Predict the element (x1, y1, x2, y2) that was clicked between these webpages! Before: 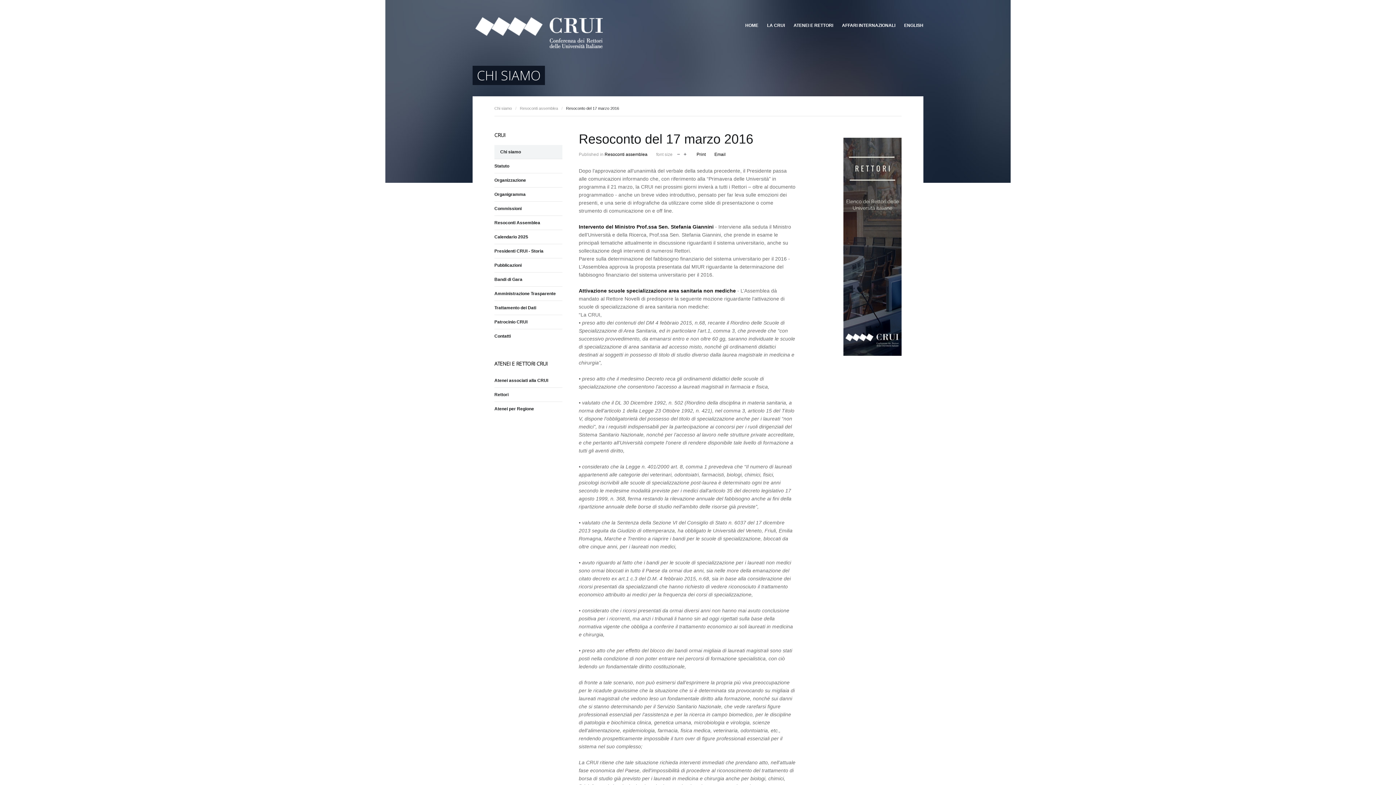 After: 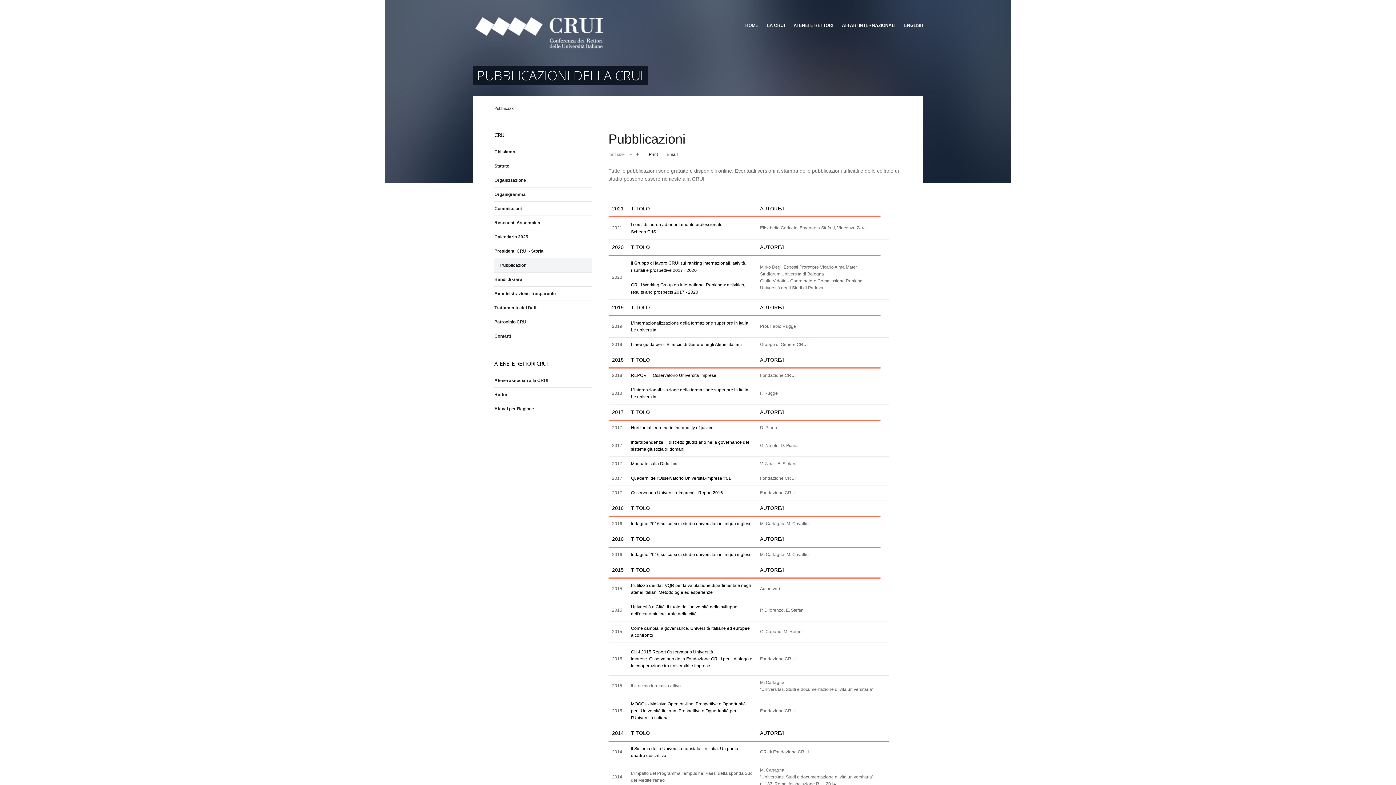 Action: label: Pubblicazioni bbox: (494, 260, 521, 270)